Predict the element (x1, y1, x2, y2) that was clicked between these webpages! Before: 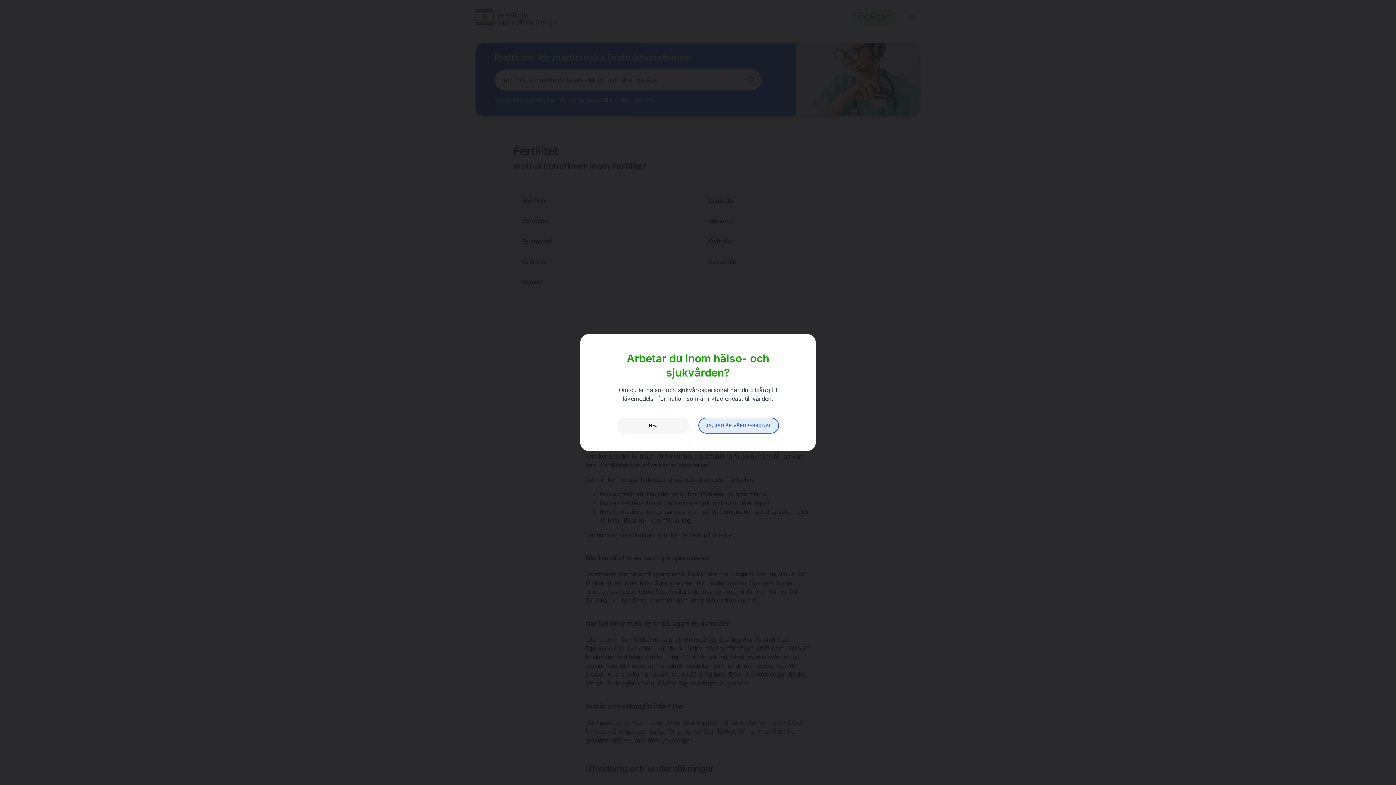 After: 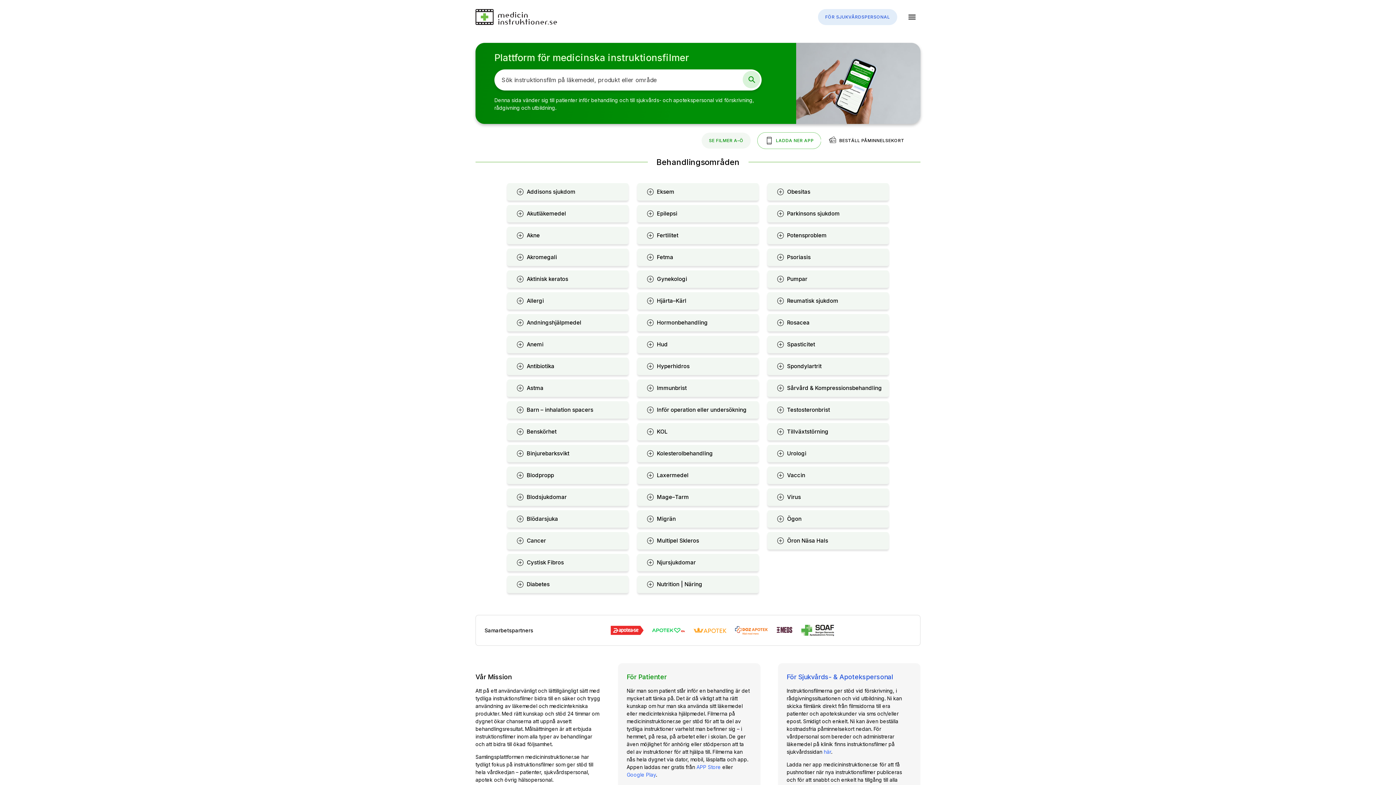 Action: bbox: (617, 417, 689, 433) label: NEJ